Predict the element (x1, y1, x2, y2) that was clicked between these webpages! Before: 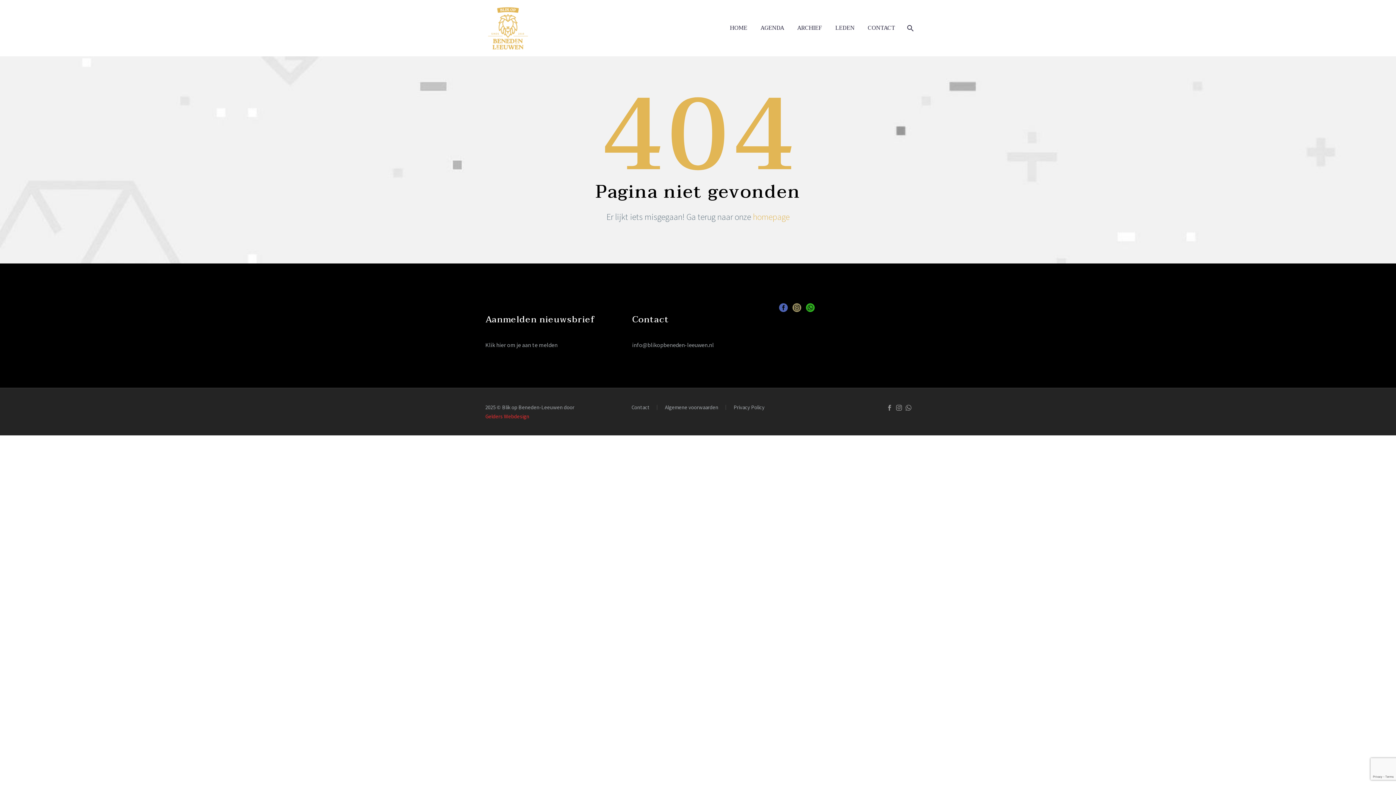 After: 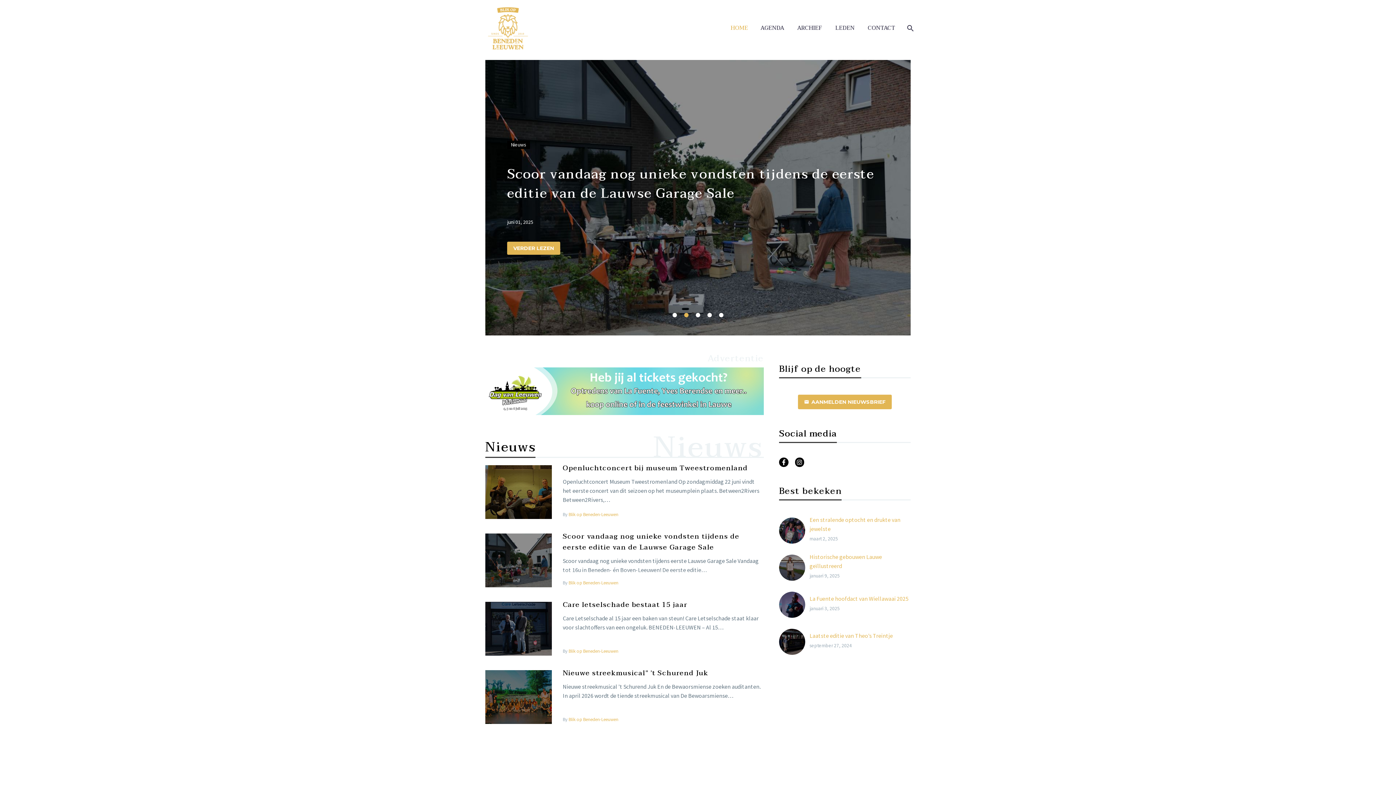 Action: bbox: (724, 23, 753, 32) label: HOME